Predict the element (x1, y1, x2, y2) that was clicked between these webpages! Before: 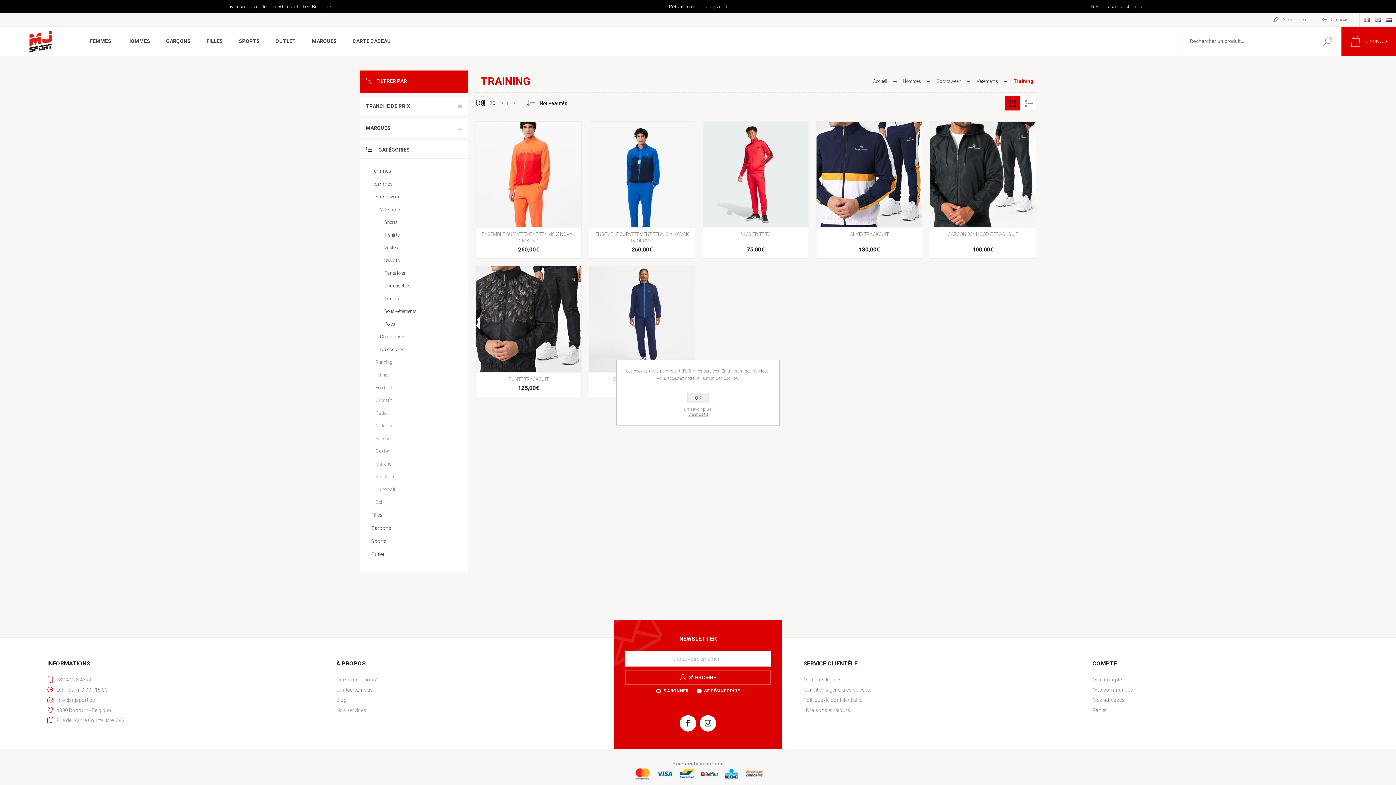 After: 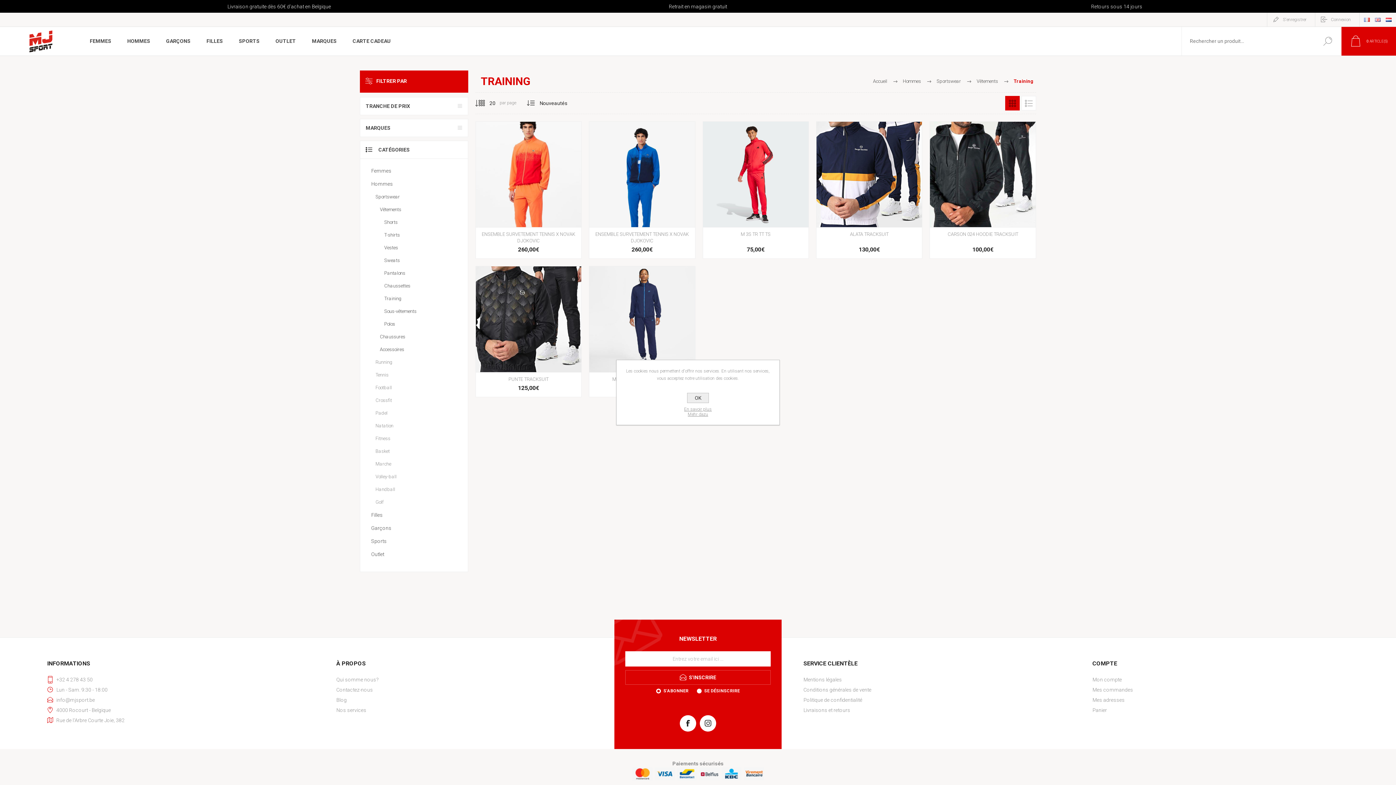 Action: bbox: (384, 292, 443, 305) label: Training